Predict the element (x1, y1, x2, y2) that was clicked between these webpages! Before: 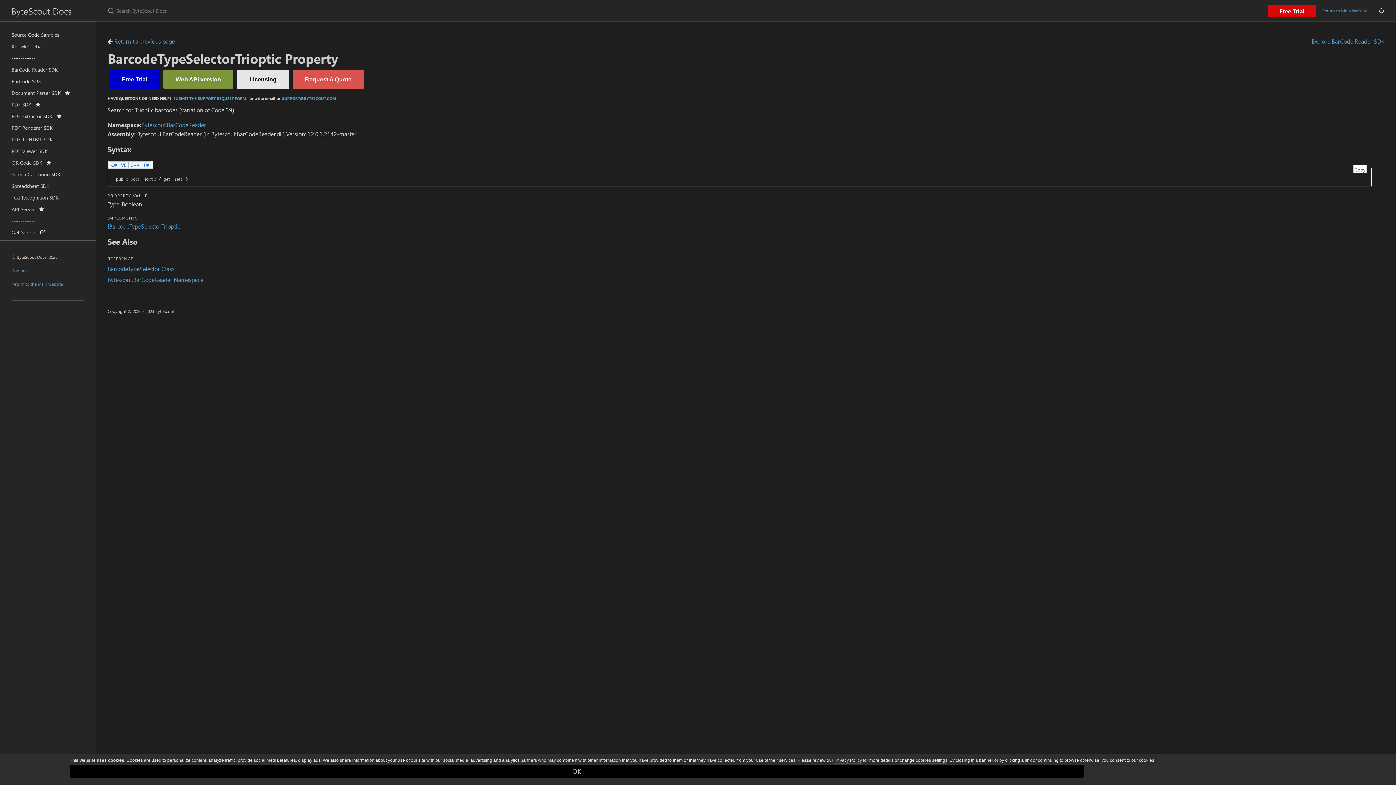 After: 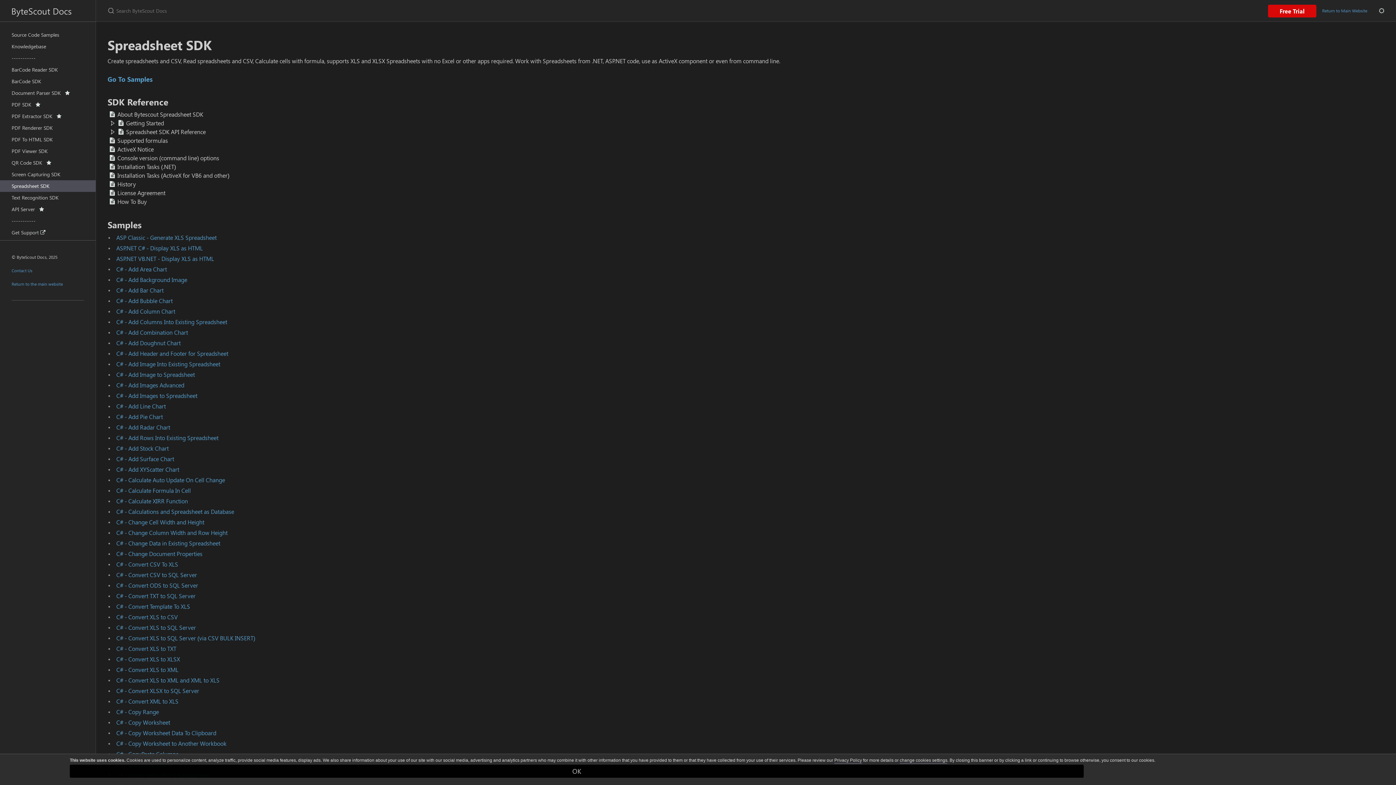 Action: bbox: (0, 180, 95, 192) label: Spreadsheet SDK